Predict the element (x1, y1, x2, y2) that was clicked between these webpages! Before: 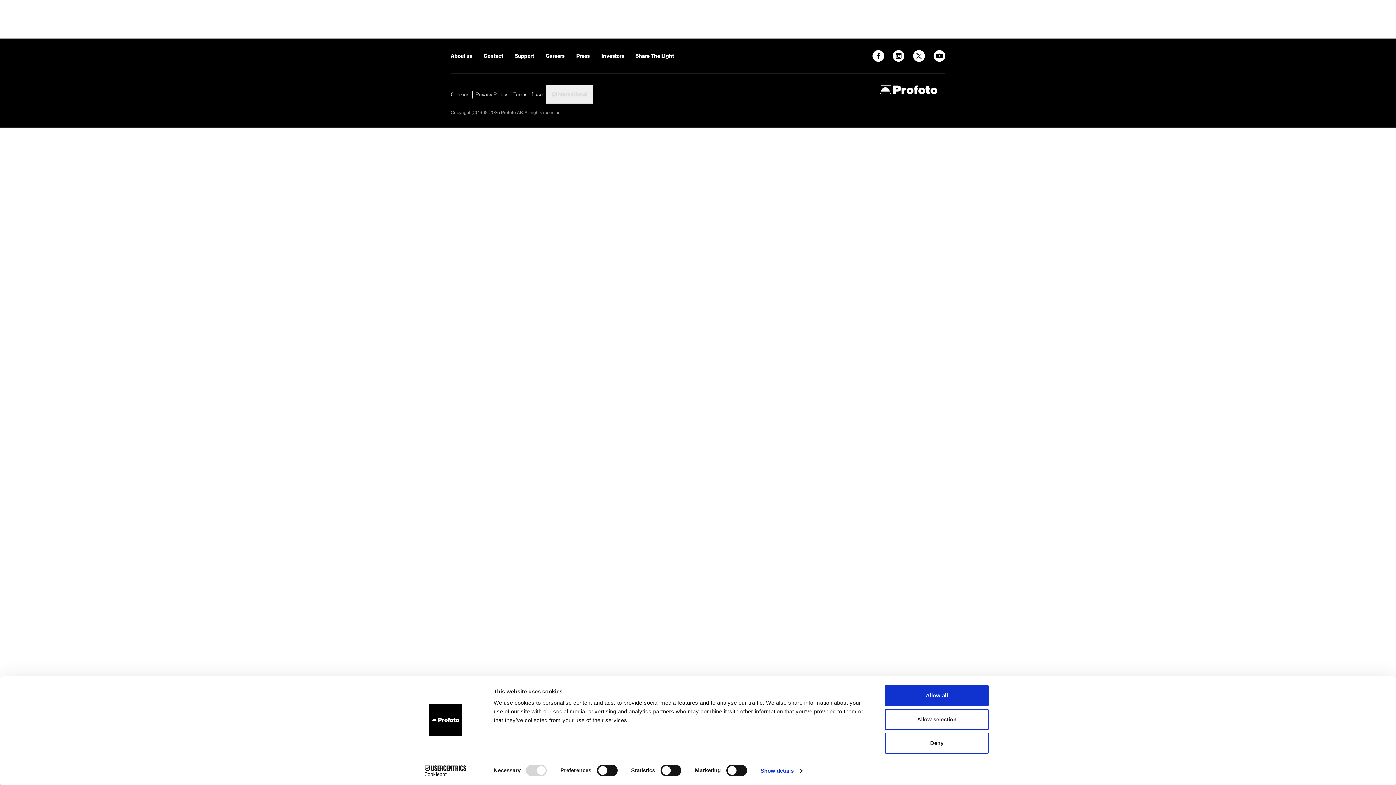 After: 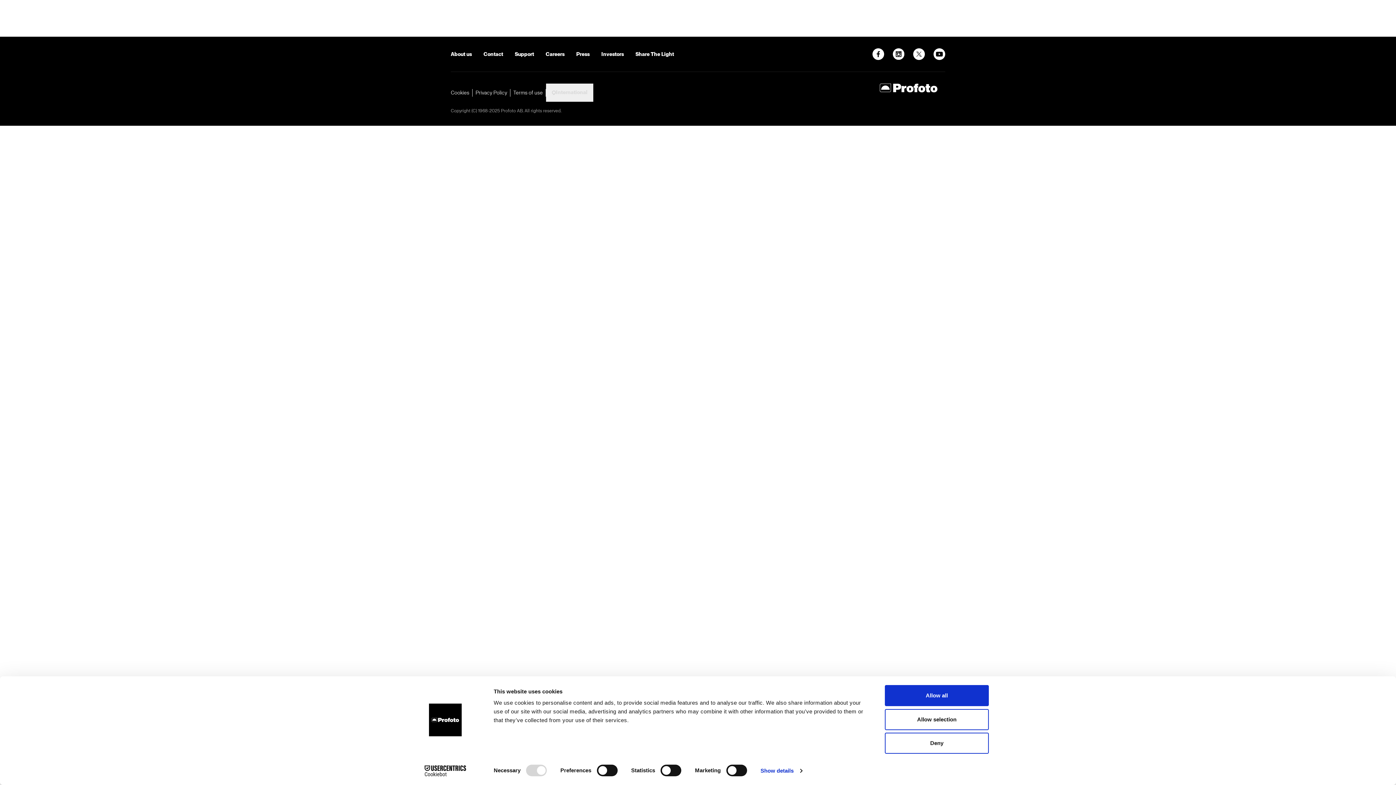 Action: bbox: (450, 52, 472, 59) label: About us